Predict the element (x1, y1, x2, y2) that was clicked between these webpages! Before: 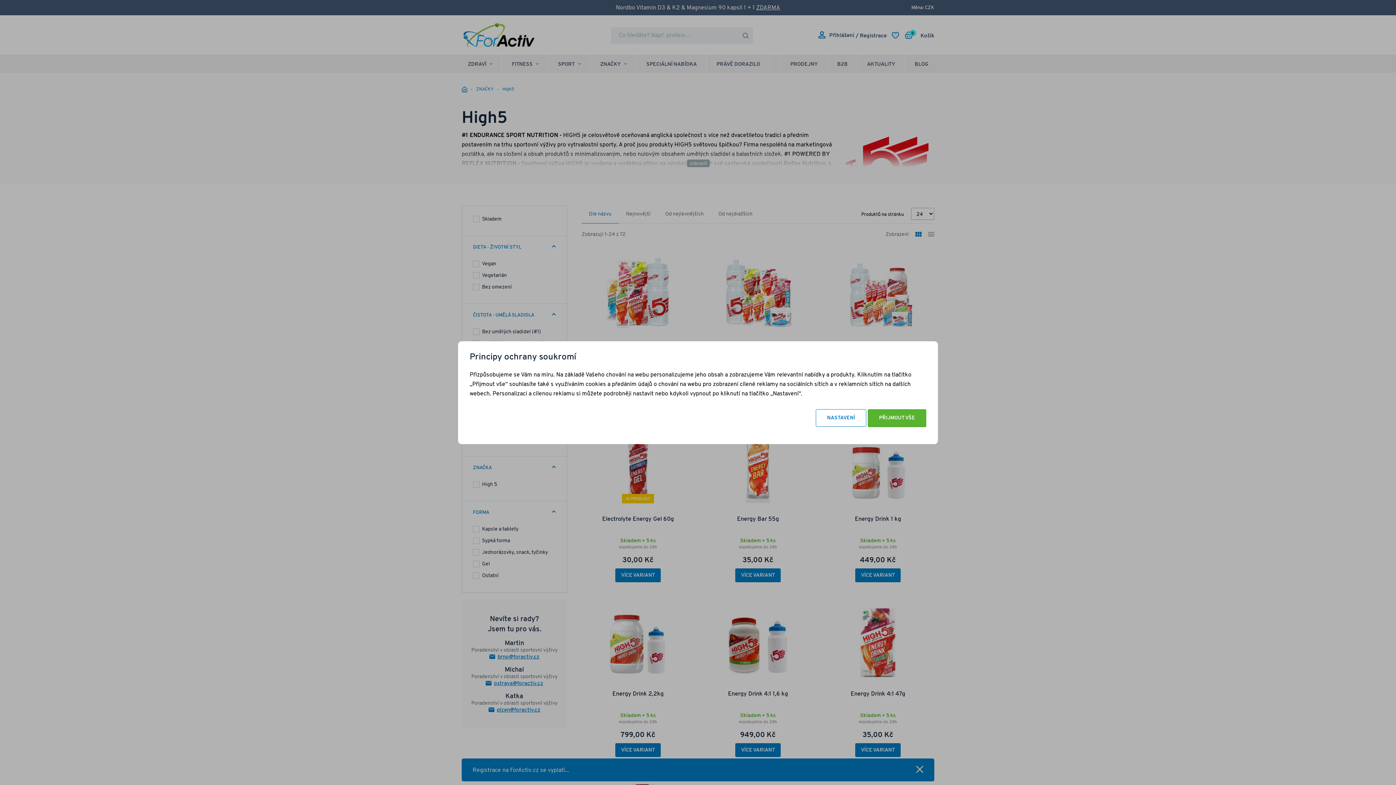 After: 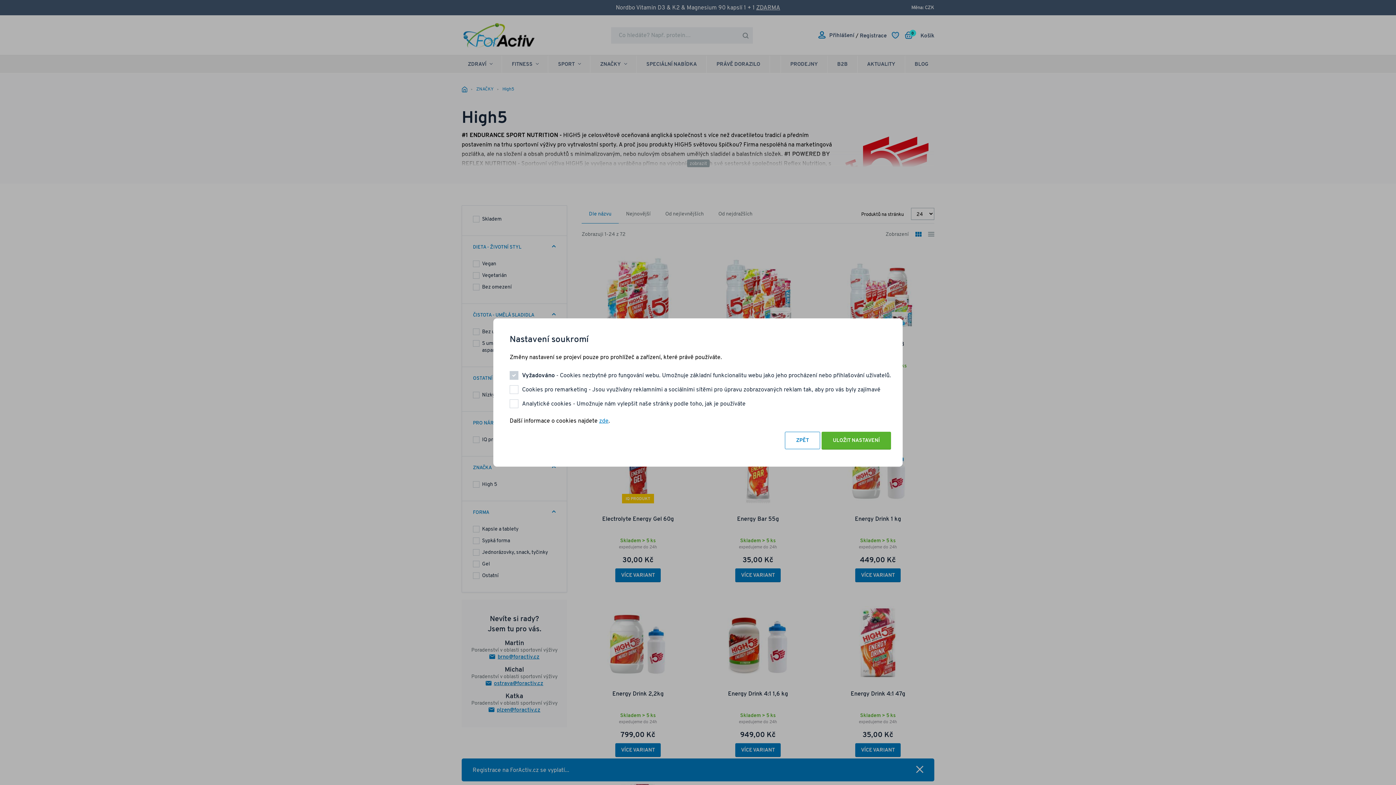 Action: label: NASTAVENÍ bbox: (816, 409, 866, 426)